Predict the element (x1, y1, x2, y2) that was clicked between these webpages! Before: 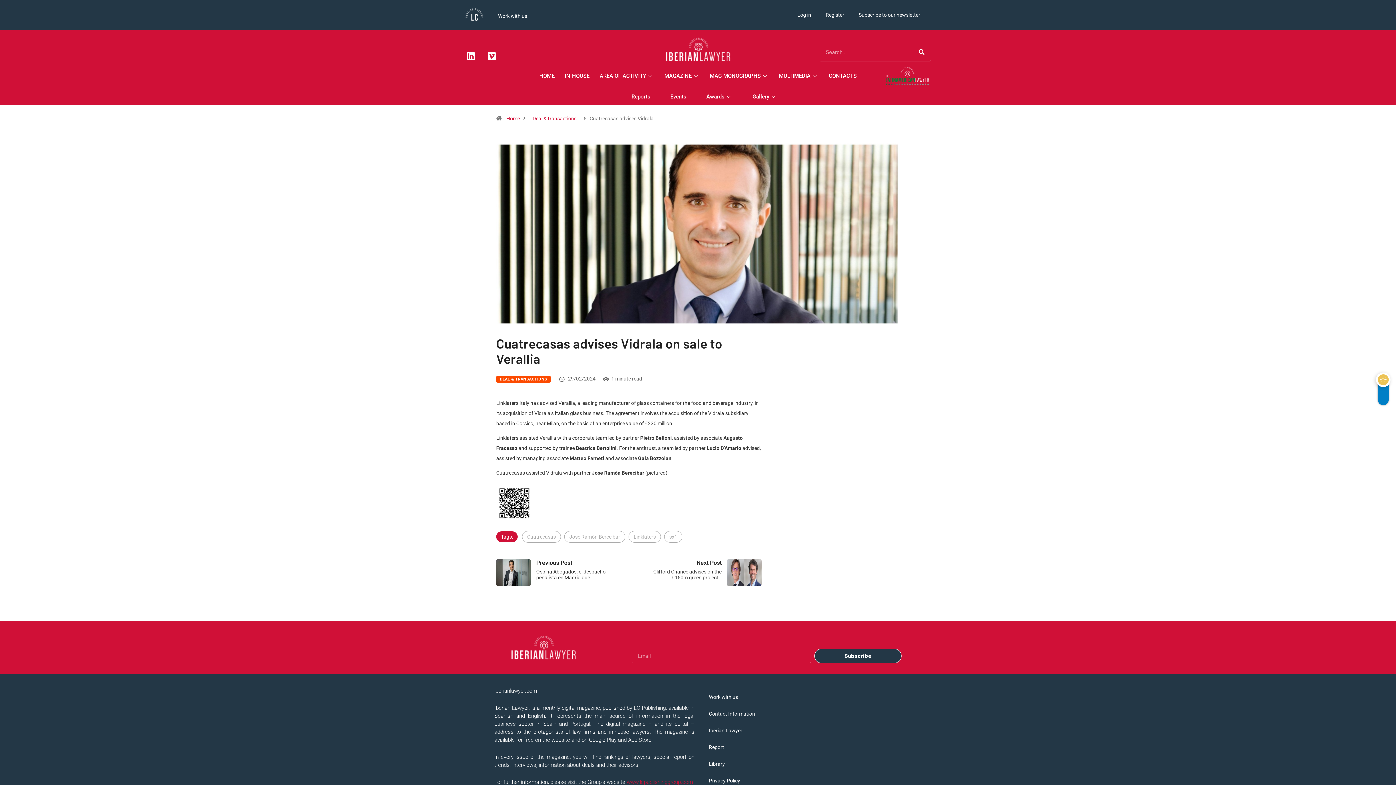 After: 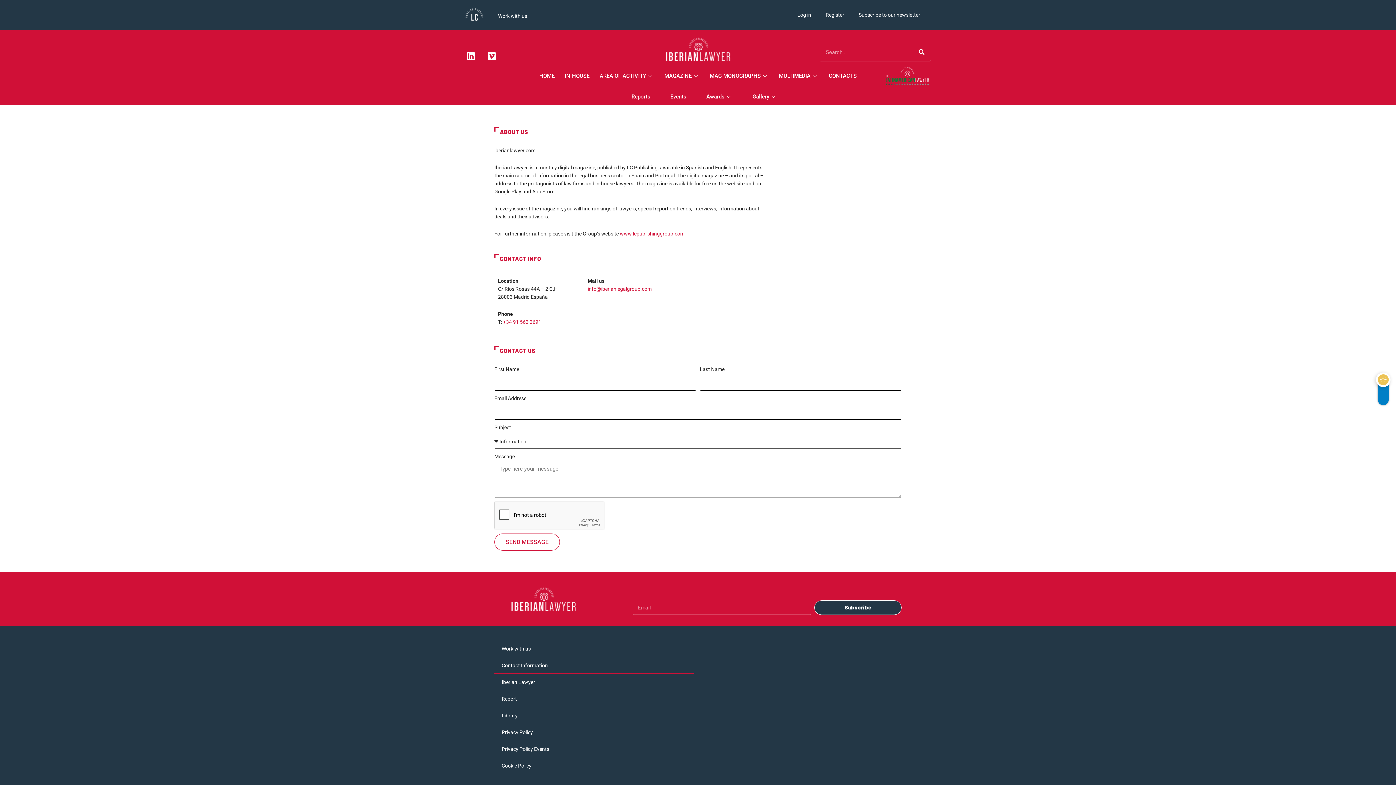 Action: label: CONTACTS bbox: (823, 66, 862, 85)